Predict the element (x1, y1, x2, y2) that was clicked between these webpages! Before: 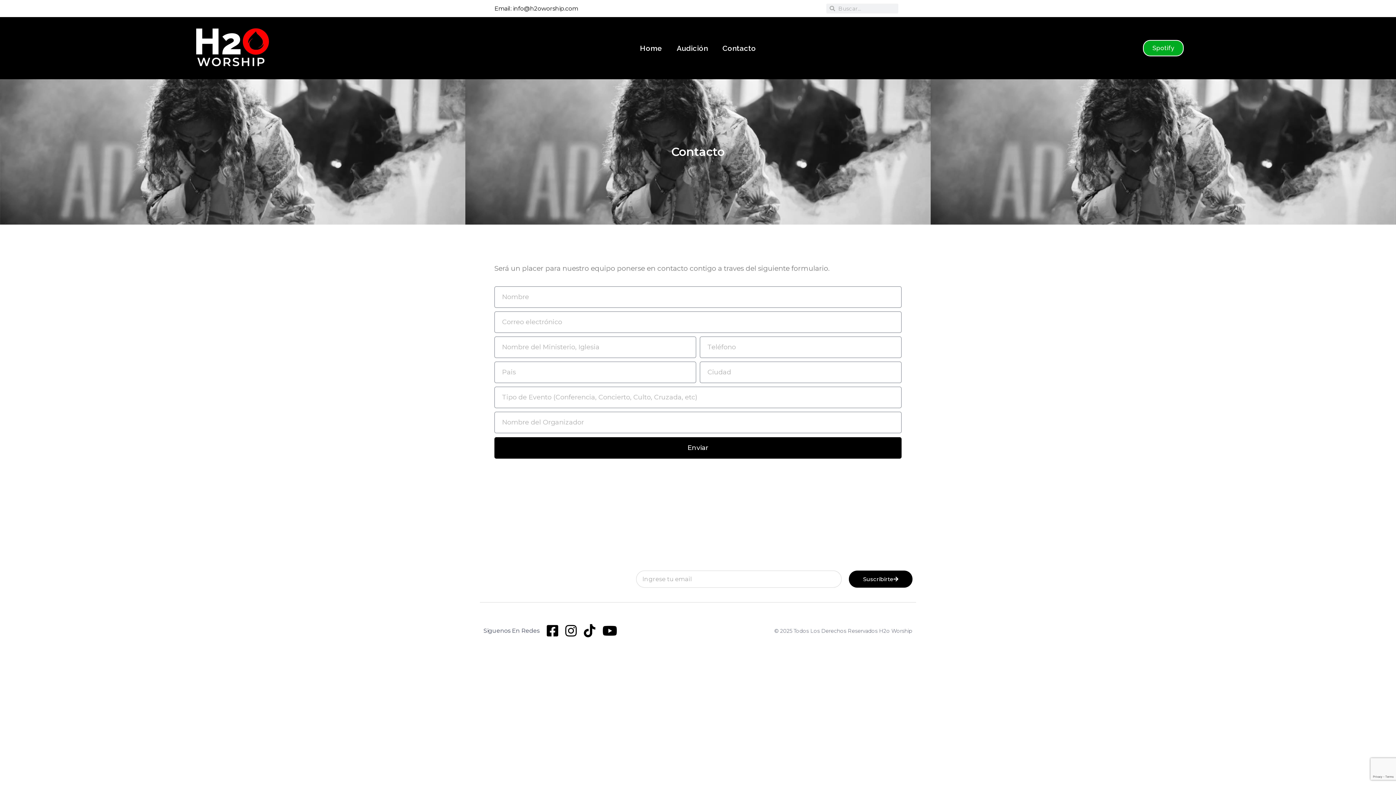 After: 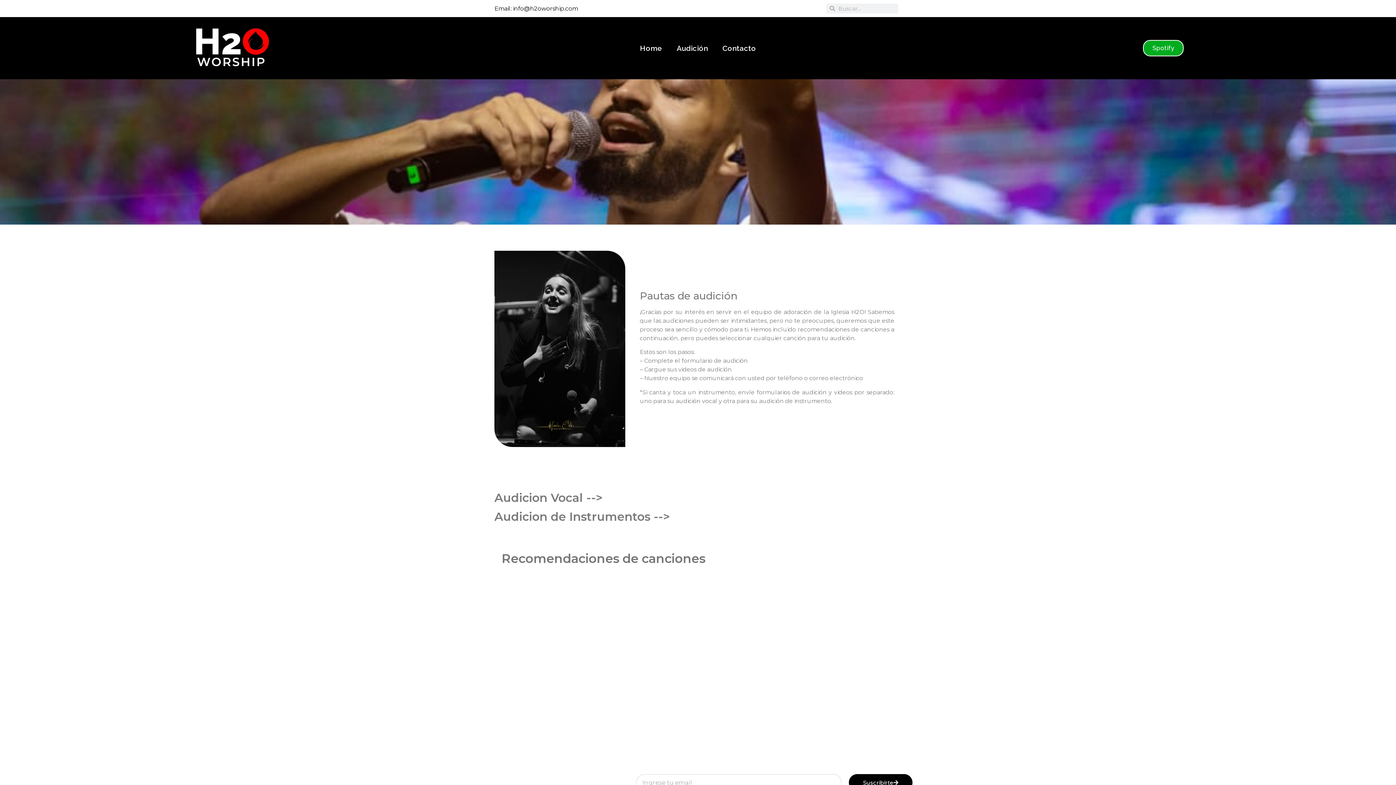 Action: bbox: (669, 39, 715, 56) label: Audición